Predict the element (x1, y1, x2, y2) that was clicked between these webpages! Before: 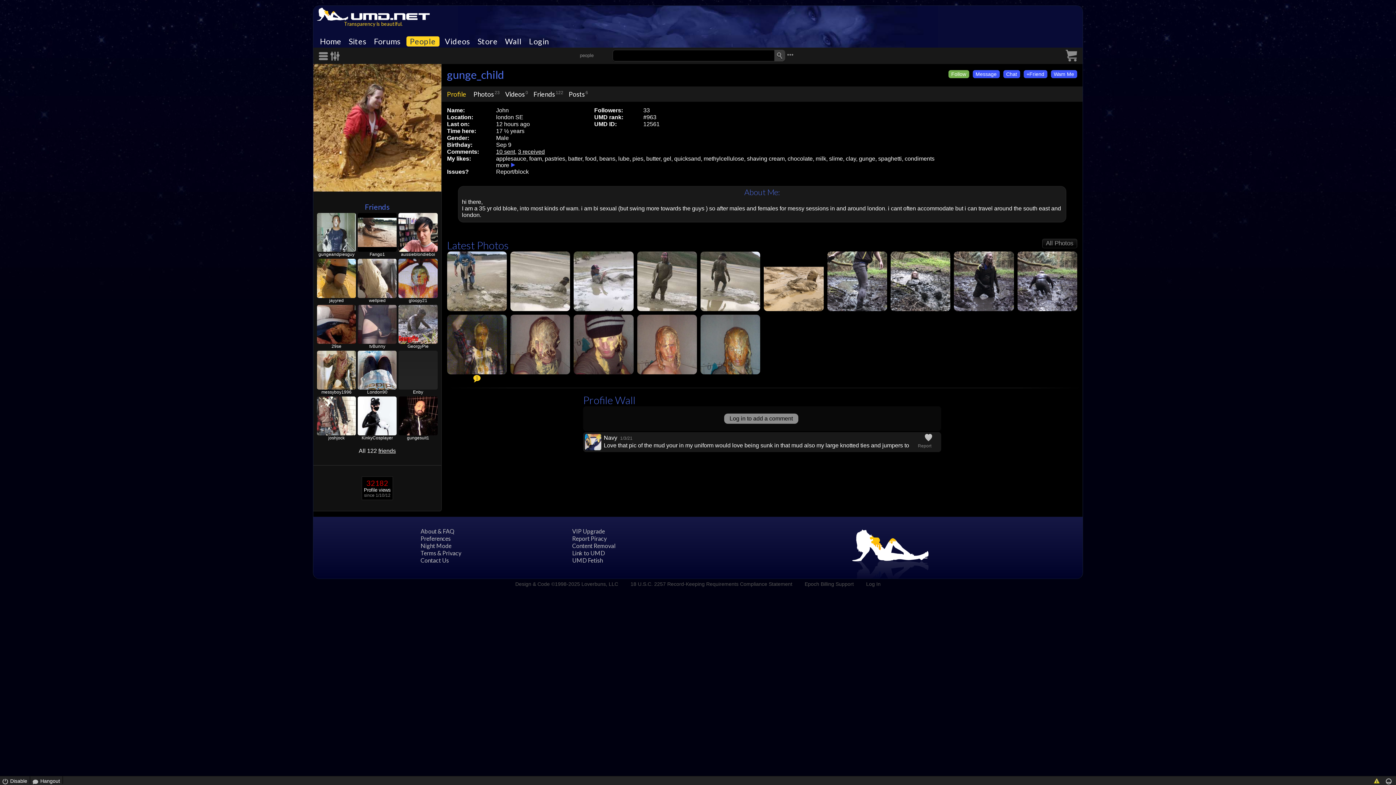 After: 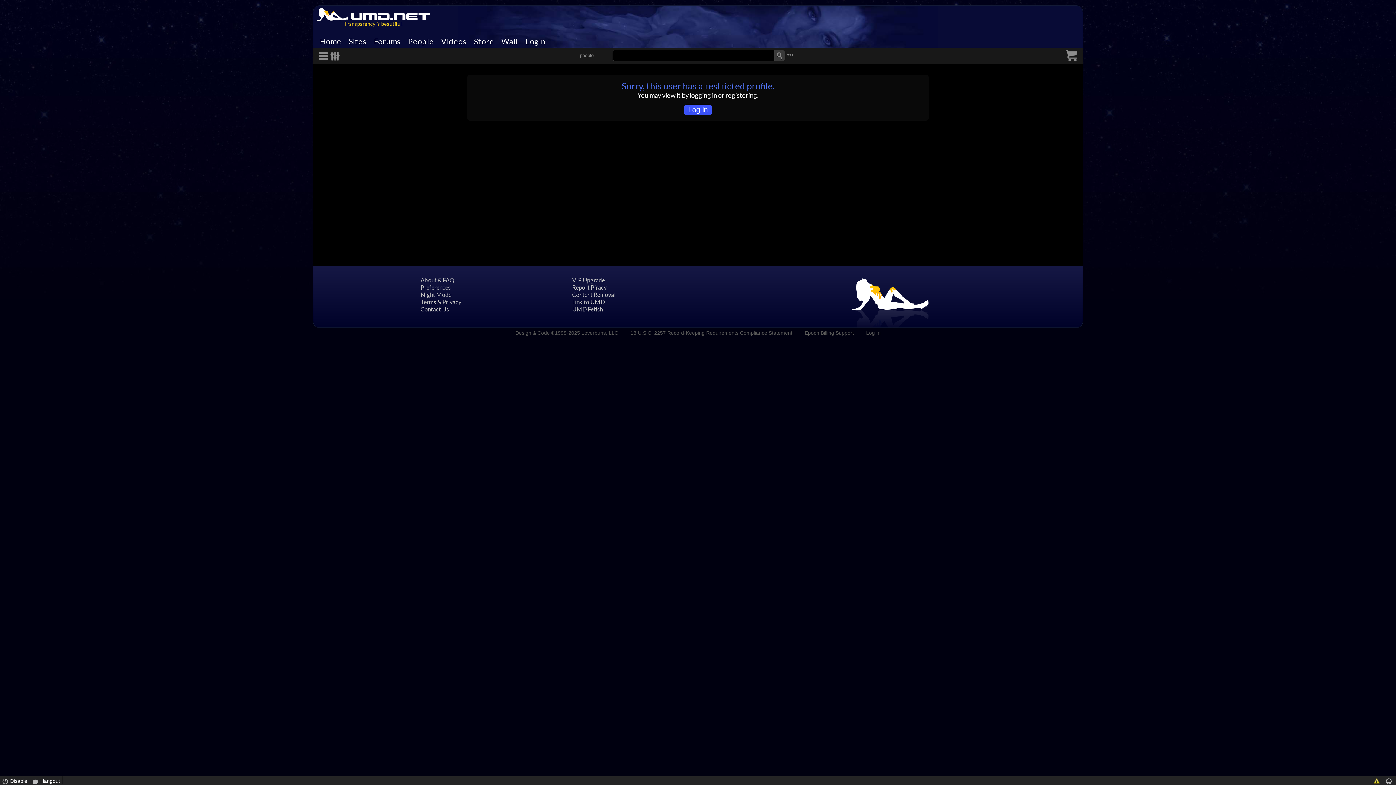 Action: bbox: (398, 213, 437, 252)